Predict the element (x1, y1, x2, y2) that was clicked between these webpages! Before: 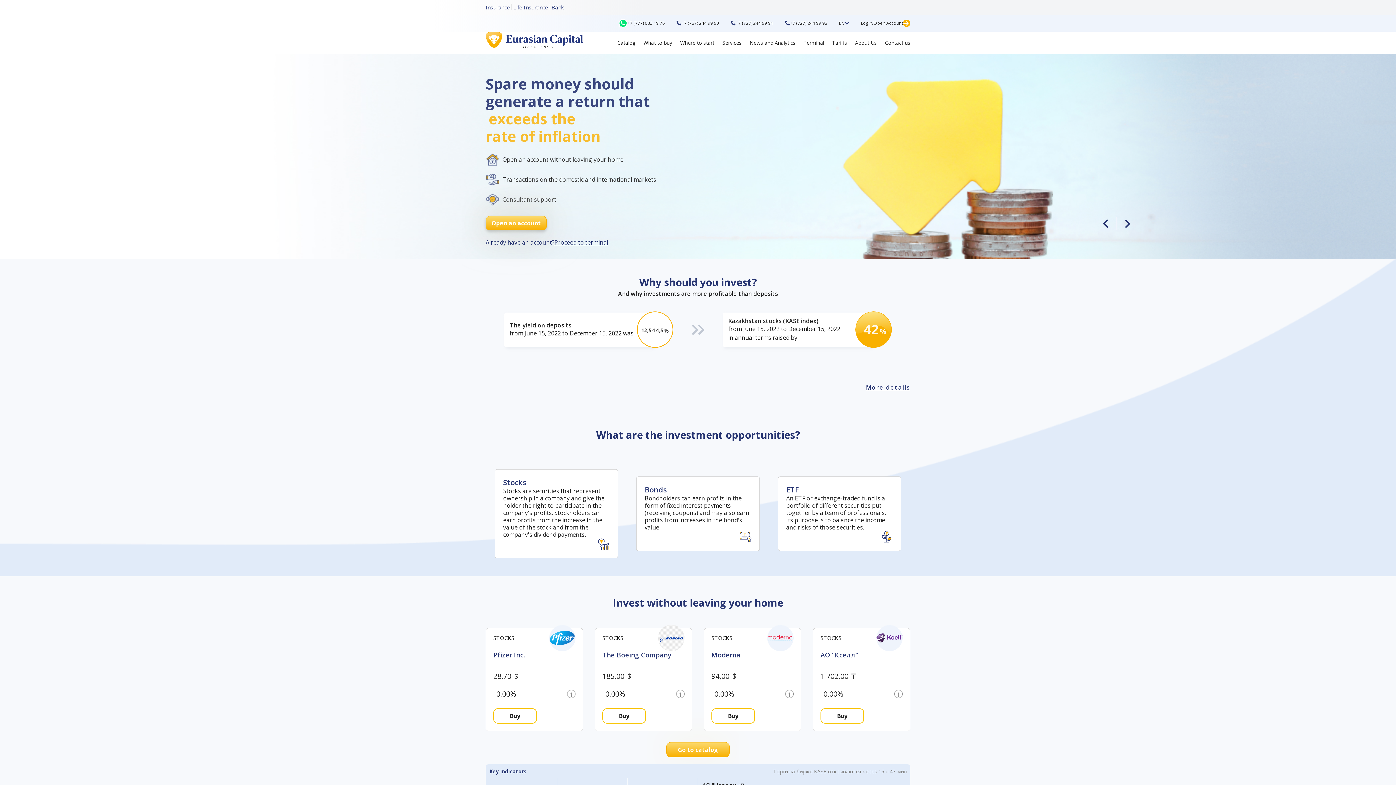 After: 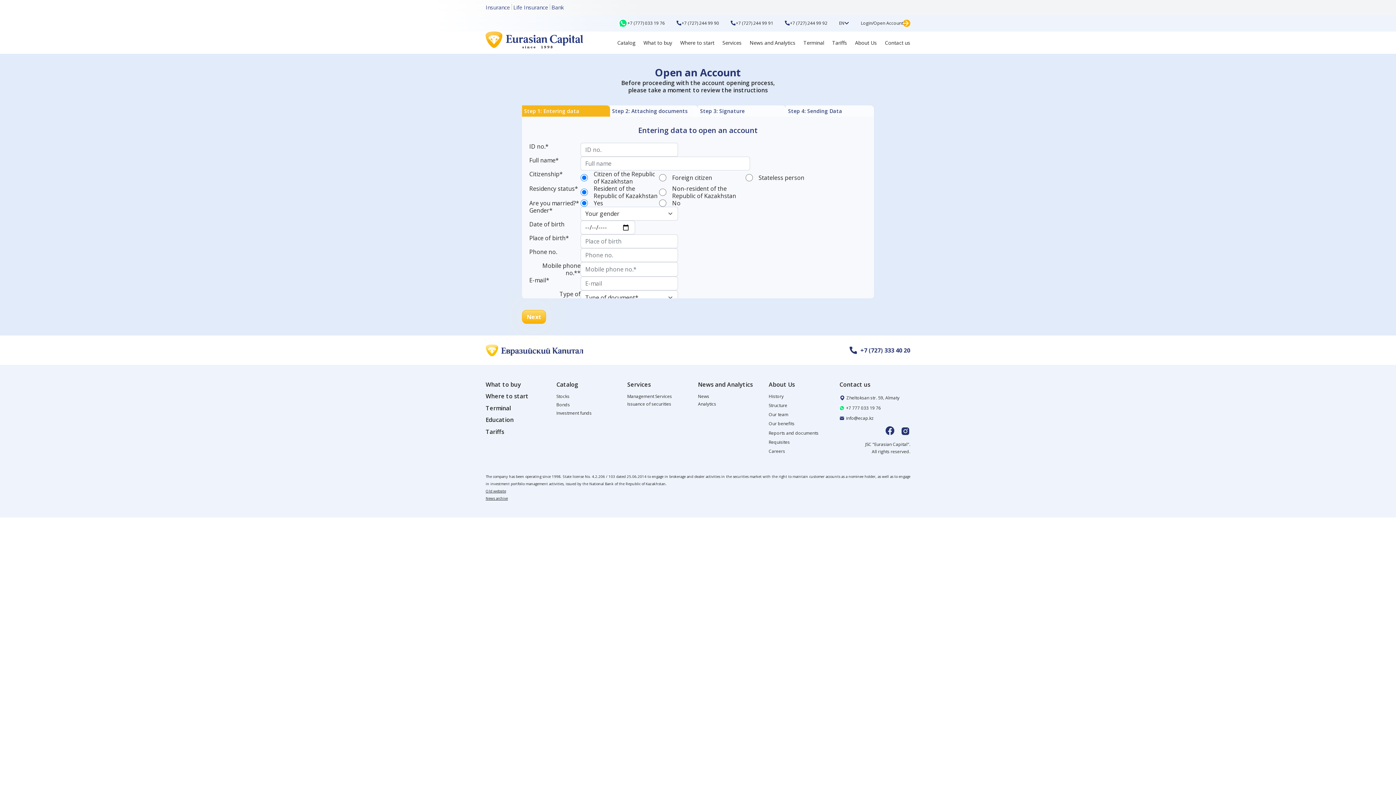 Action: label: Open an account bbox: (485, 216, 546, 230)